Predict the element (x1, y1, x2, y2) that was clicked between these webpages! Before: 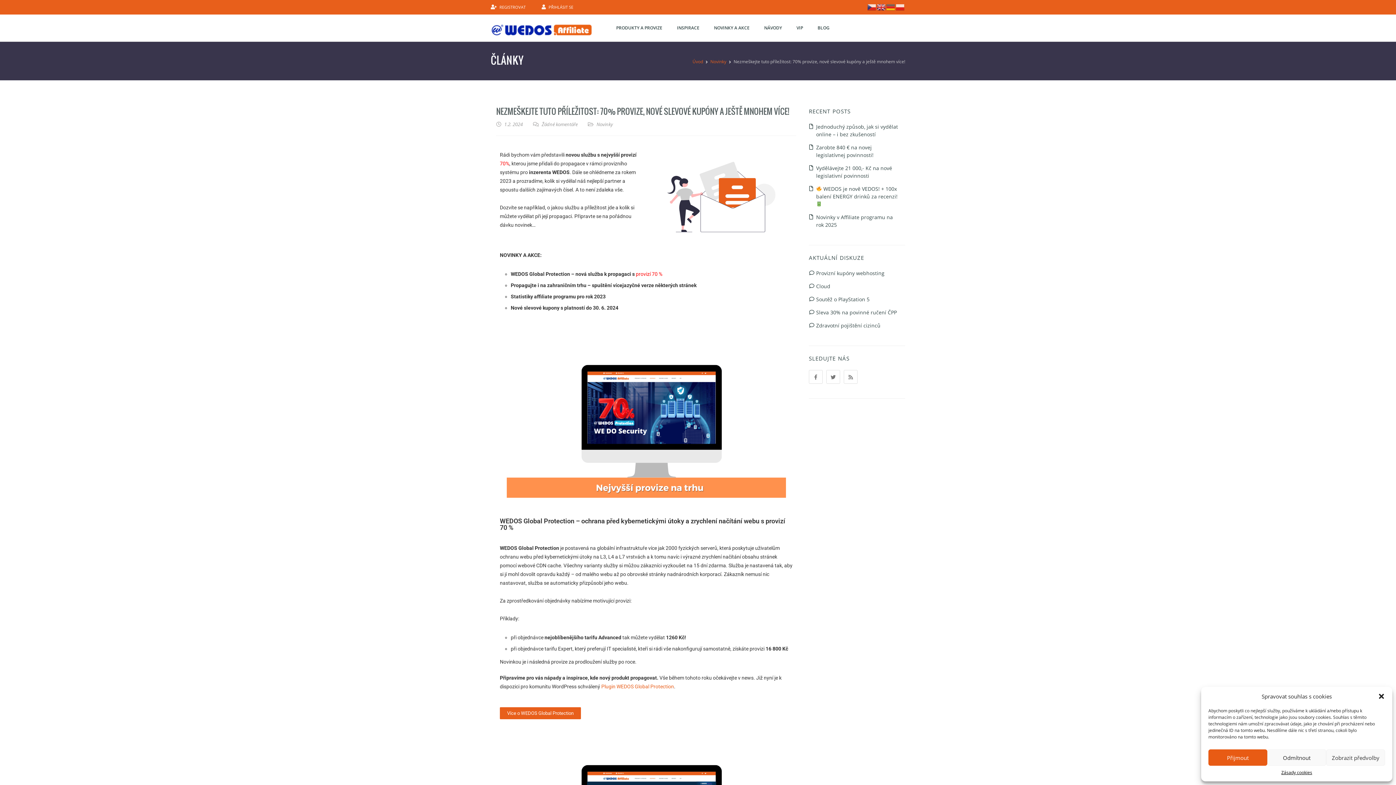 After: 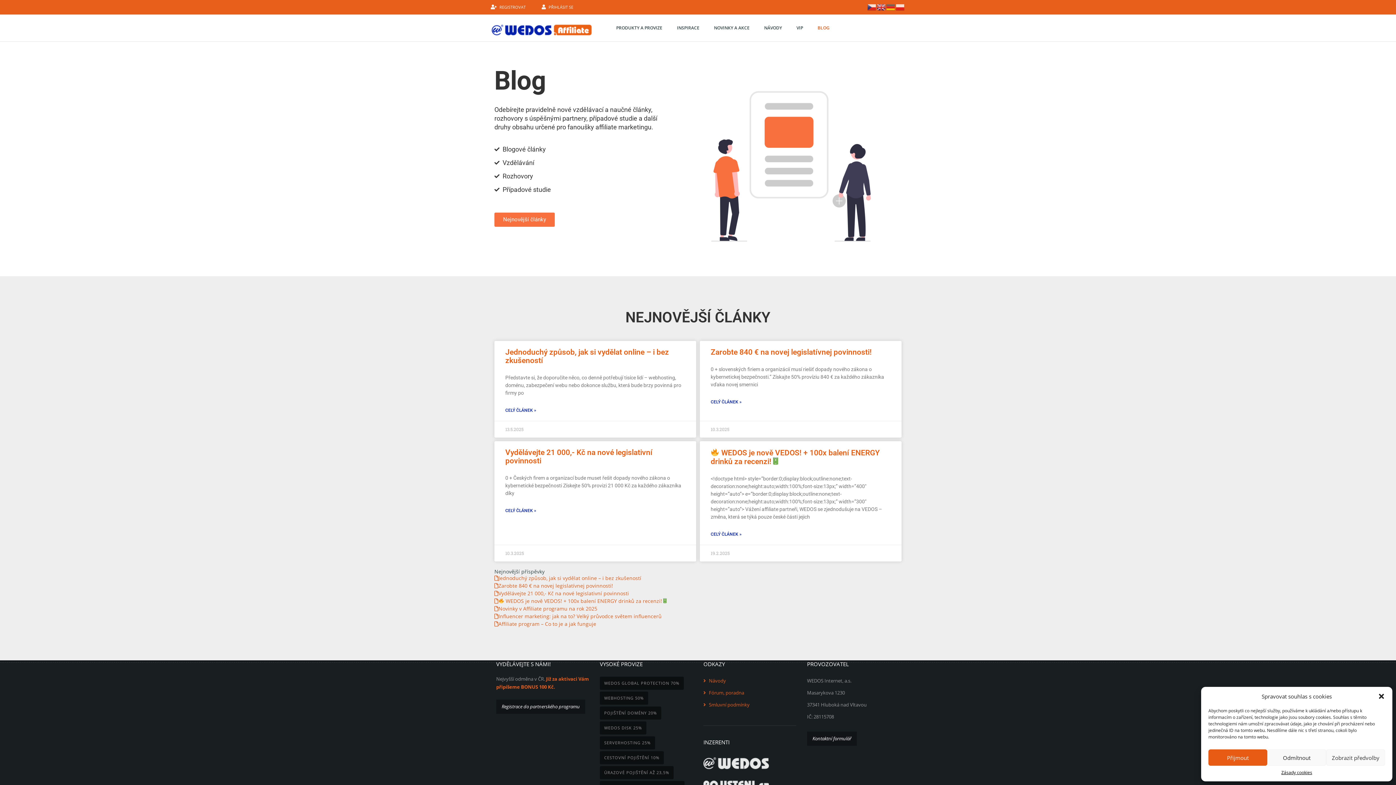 Action: label: BLOG bbox: (810, 14, 837, 41)